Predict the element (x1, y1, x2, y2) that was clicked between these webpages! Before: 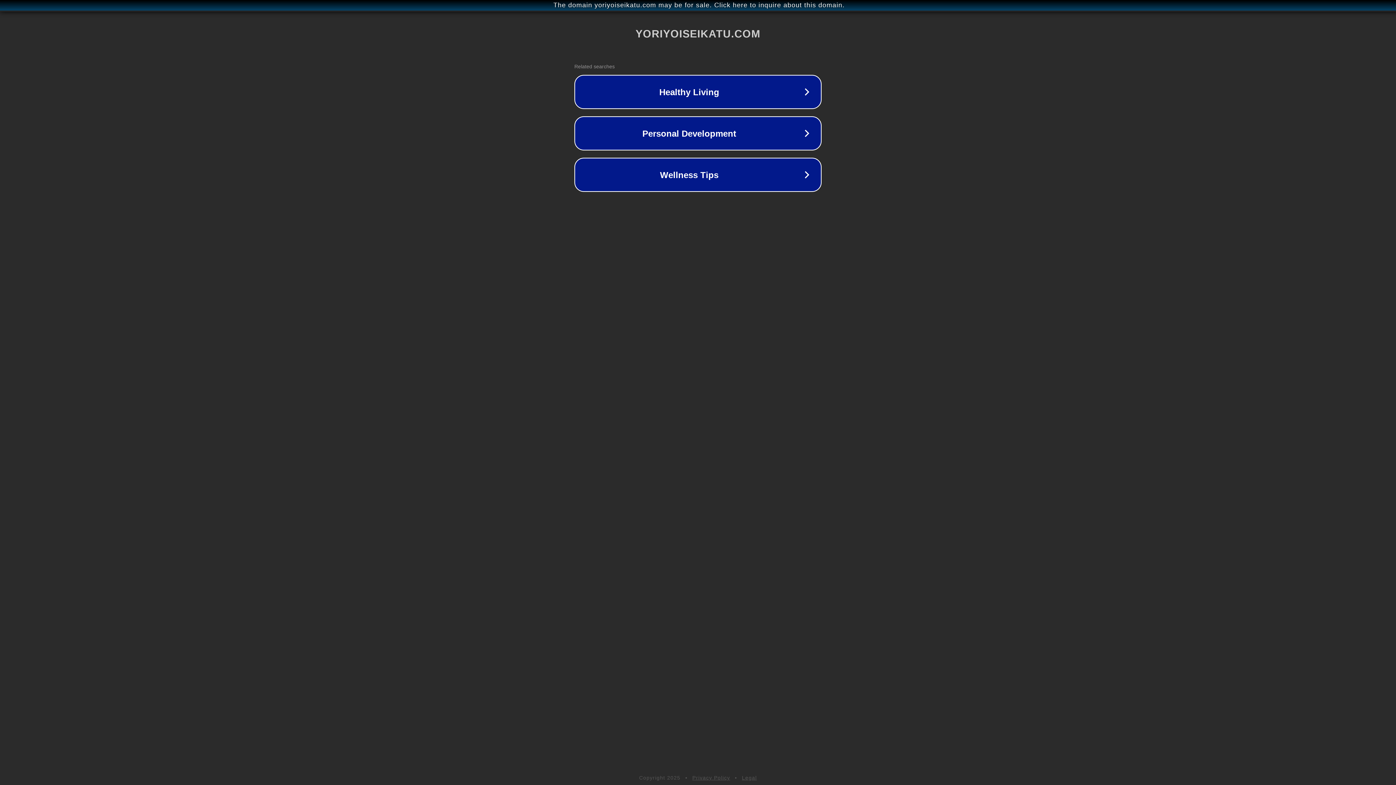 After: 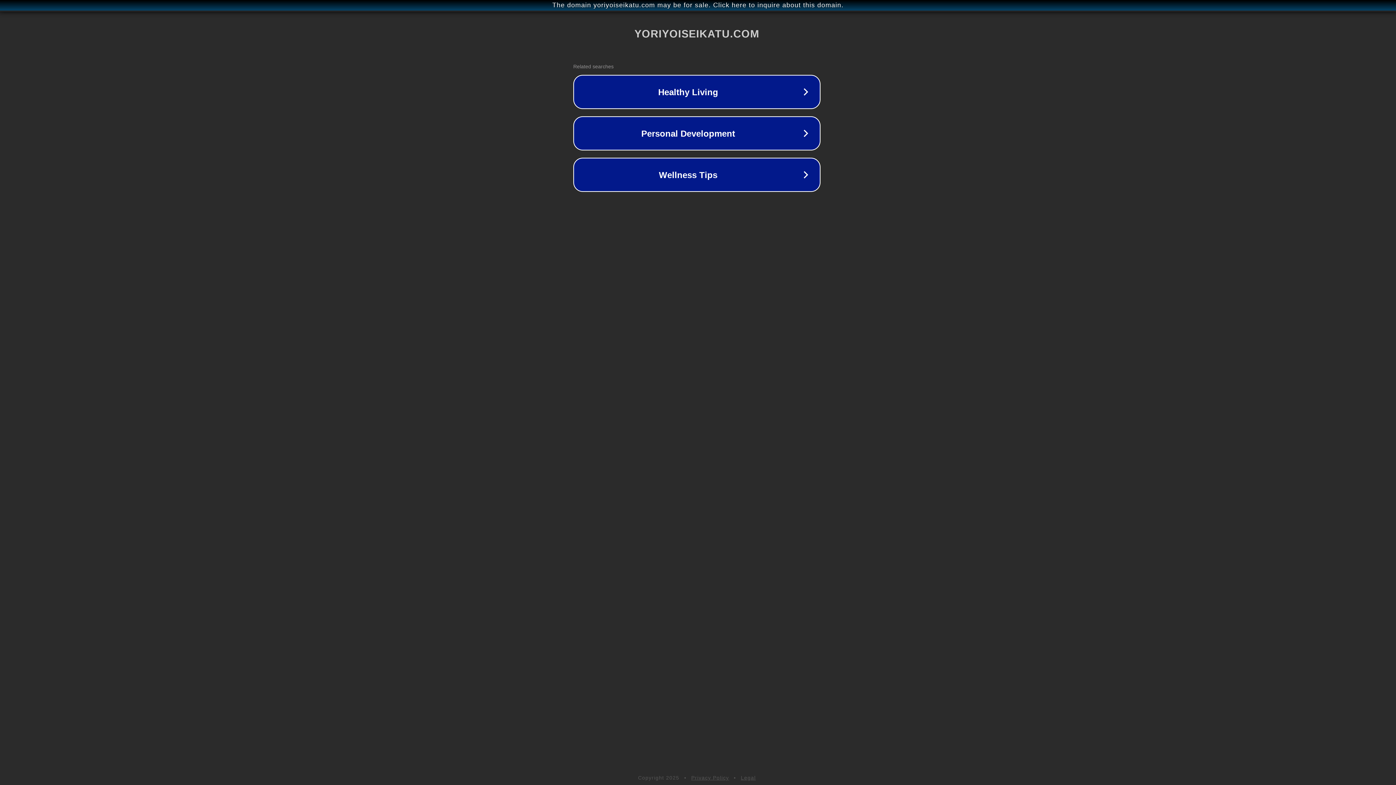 Action: bbox: (1, 1, 1397, 9) label: The domain yoriyoiseikatu.com may be for sale. Click here to inquire about this domain.